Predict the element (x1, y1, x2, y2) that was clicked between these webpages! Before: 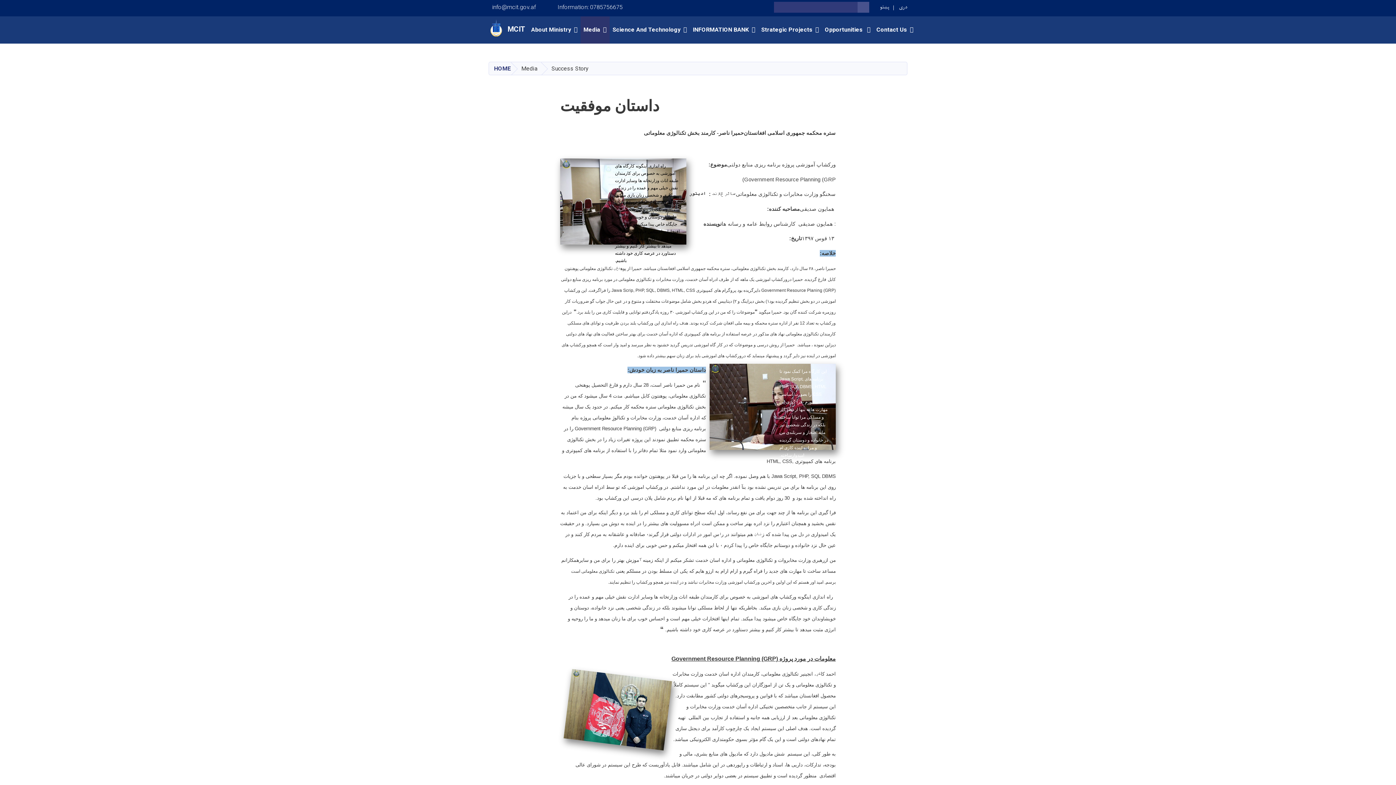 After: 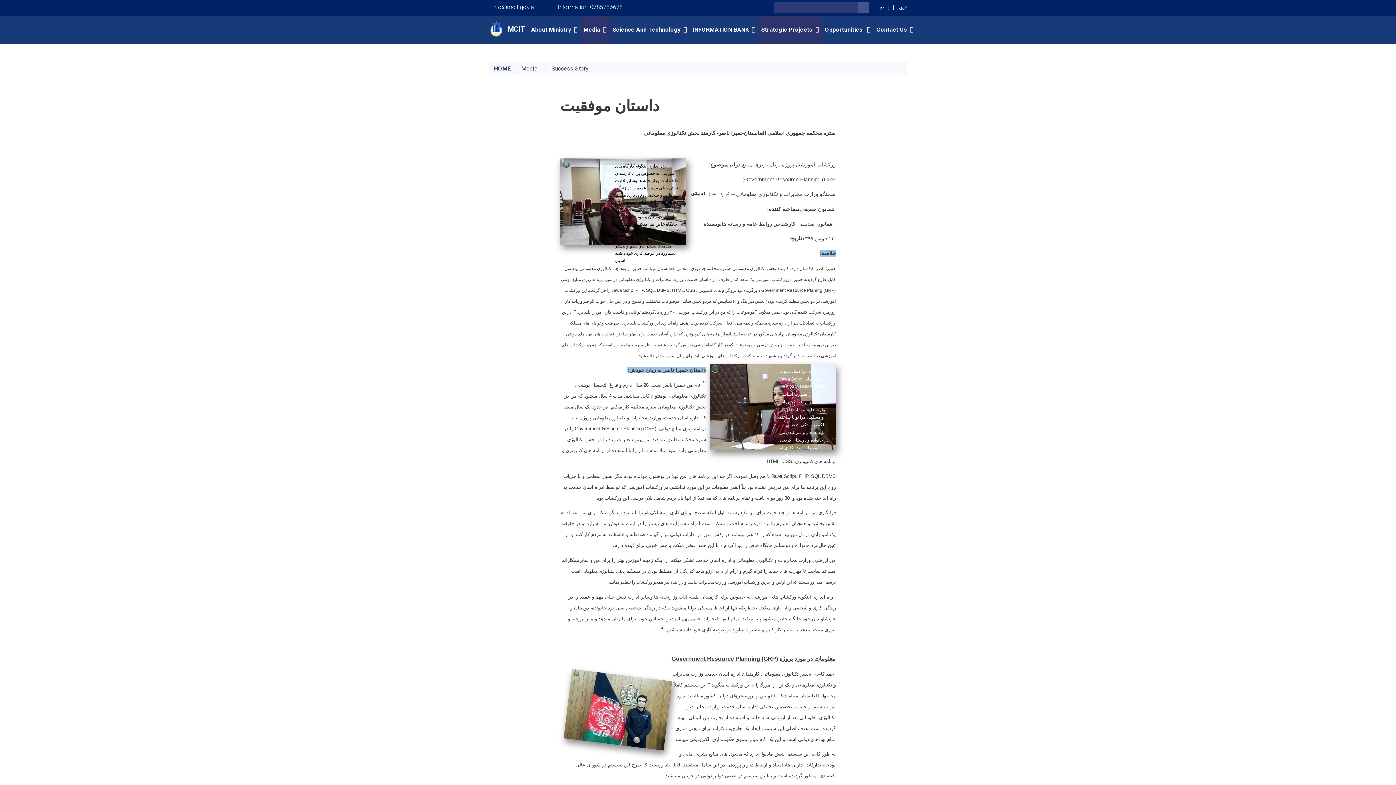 Action: bbox: (758, 16, 822, 43) label: Strategic Projects